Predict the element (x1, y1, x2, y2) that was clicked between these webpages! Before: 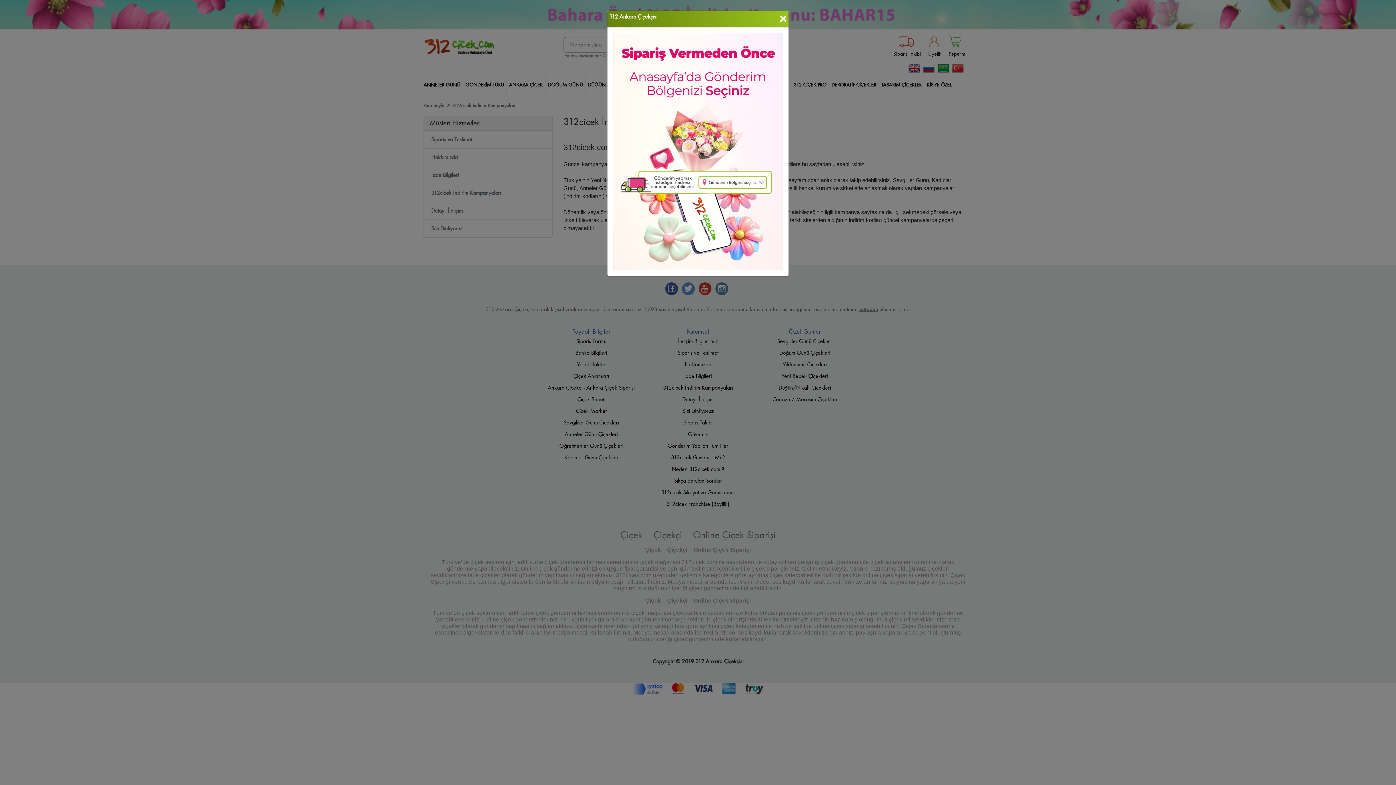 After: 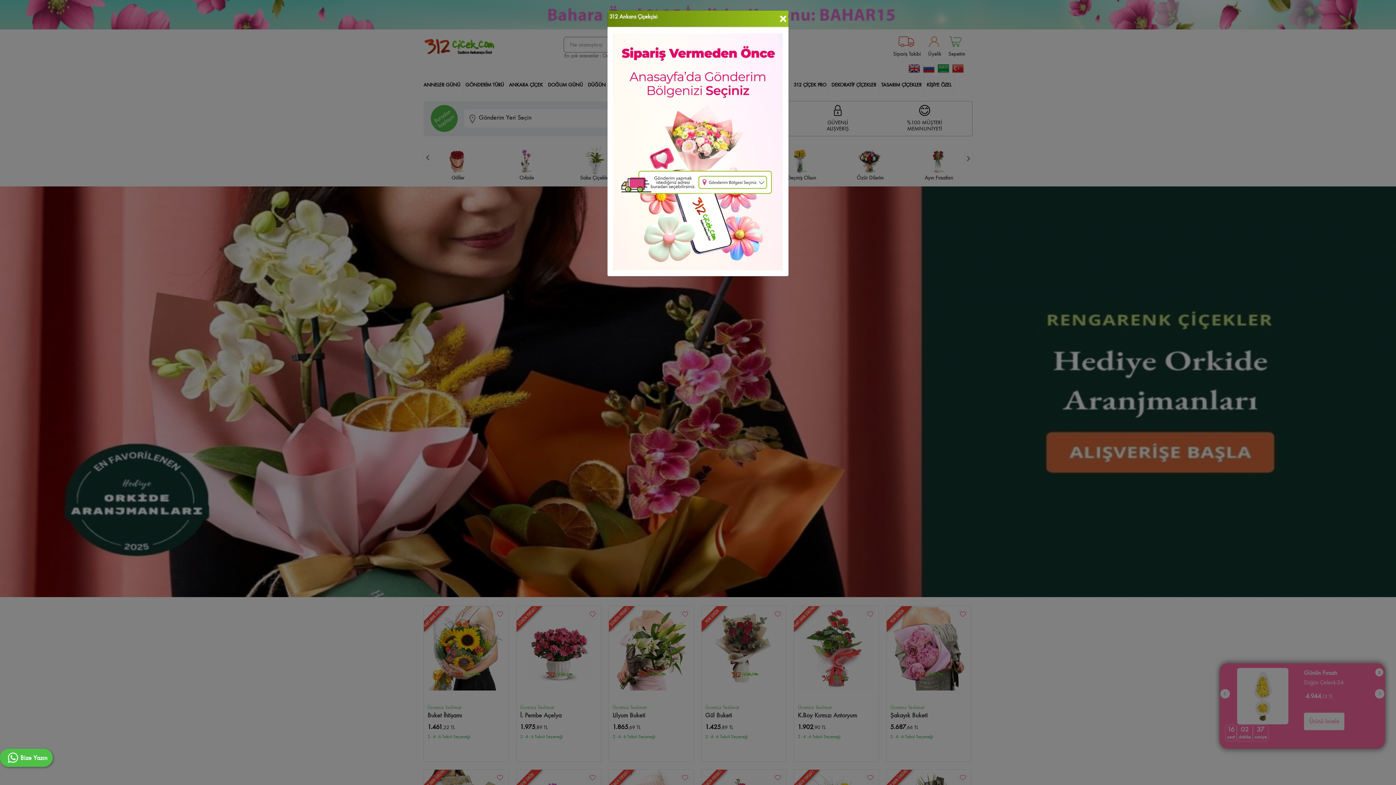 Action: bbox: (613, 147, 782, 154)